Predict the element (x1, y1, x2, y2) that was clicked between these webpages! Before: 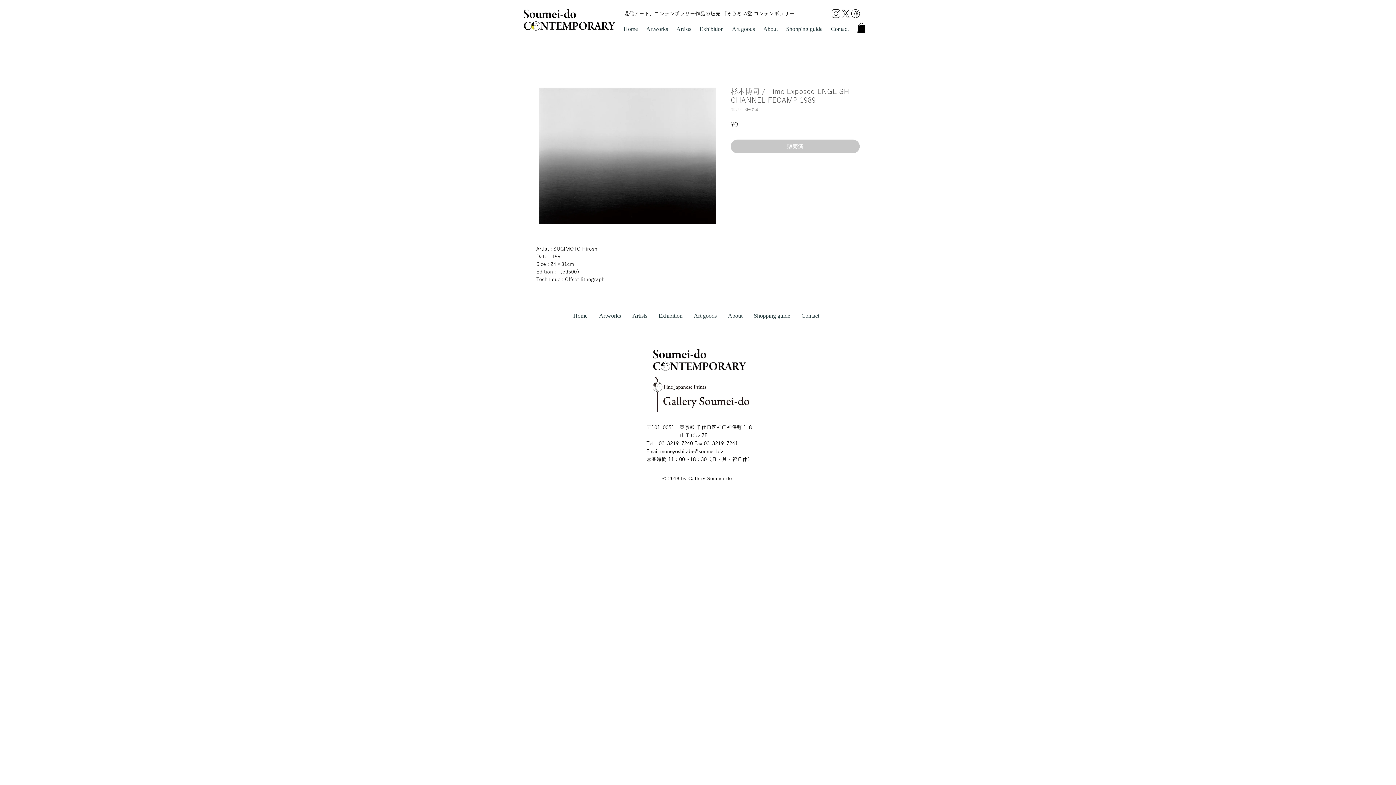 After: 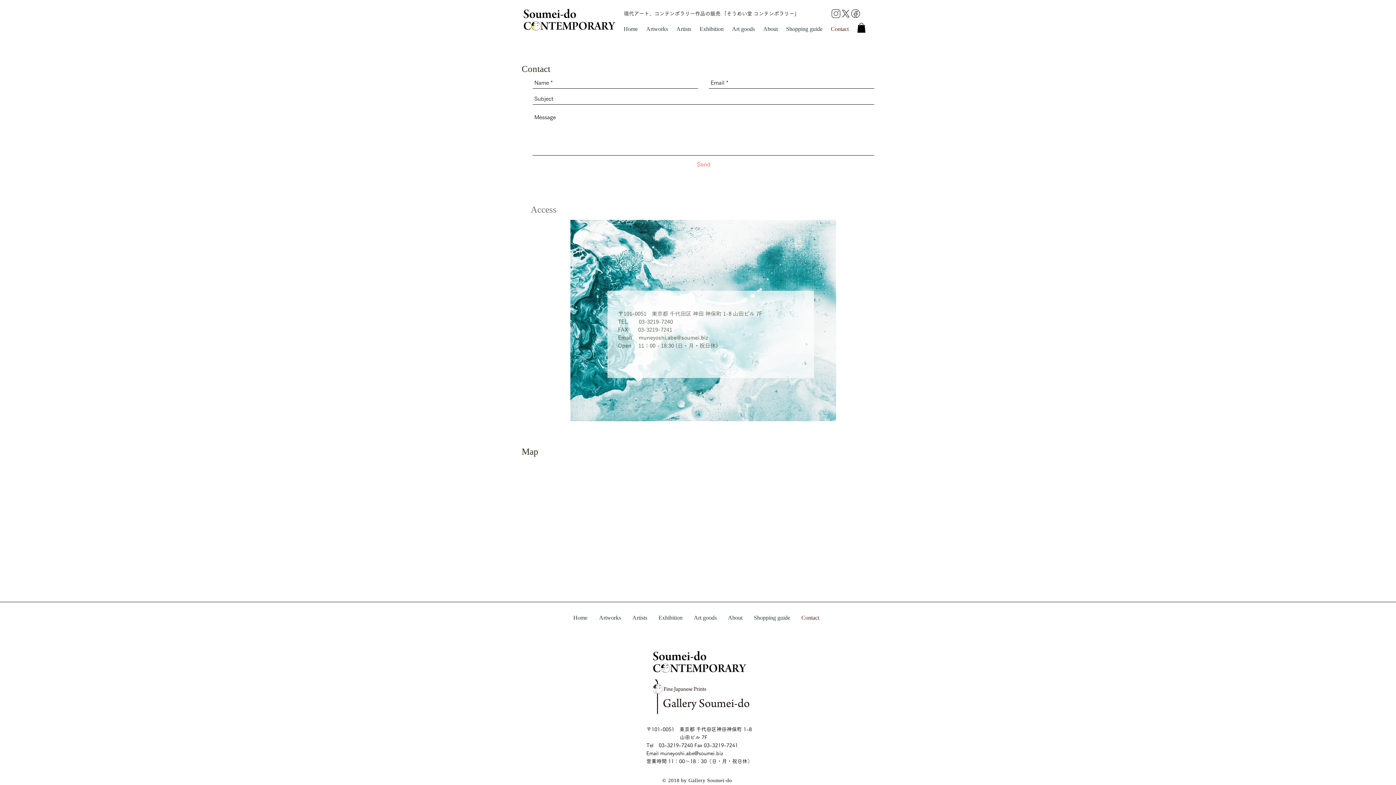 Action: bbox: (796, 307, 825, 325) label: Contact